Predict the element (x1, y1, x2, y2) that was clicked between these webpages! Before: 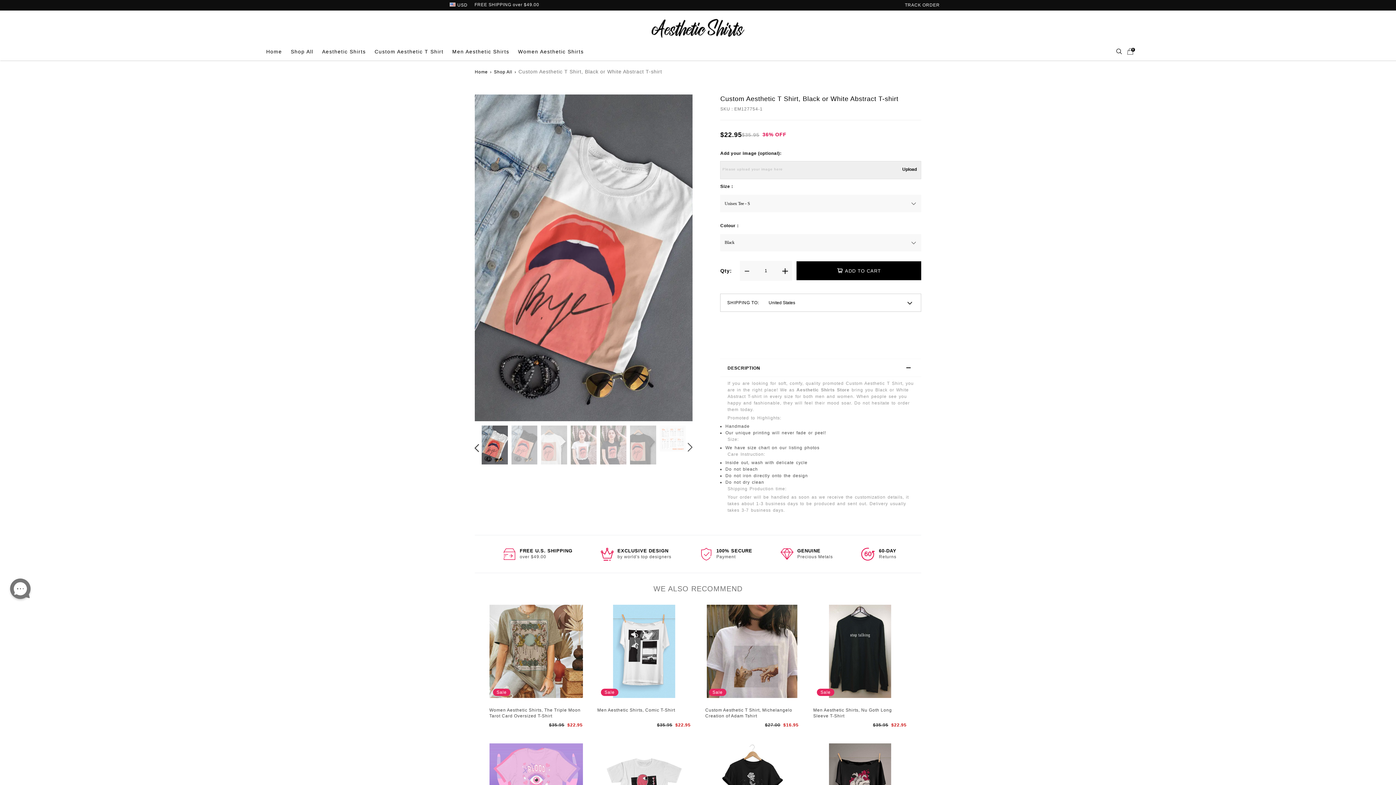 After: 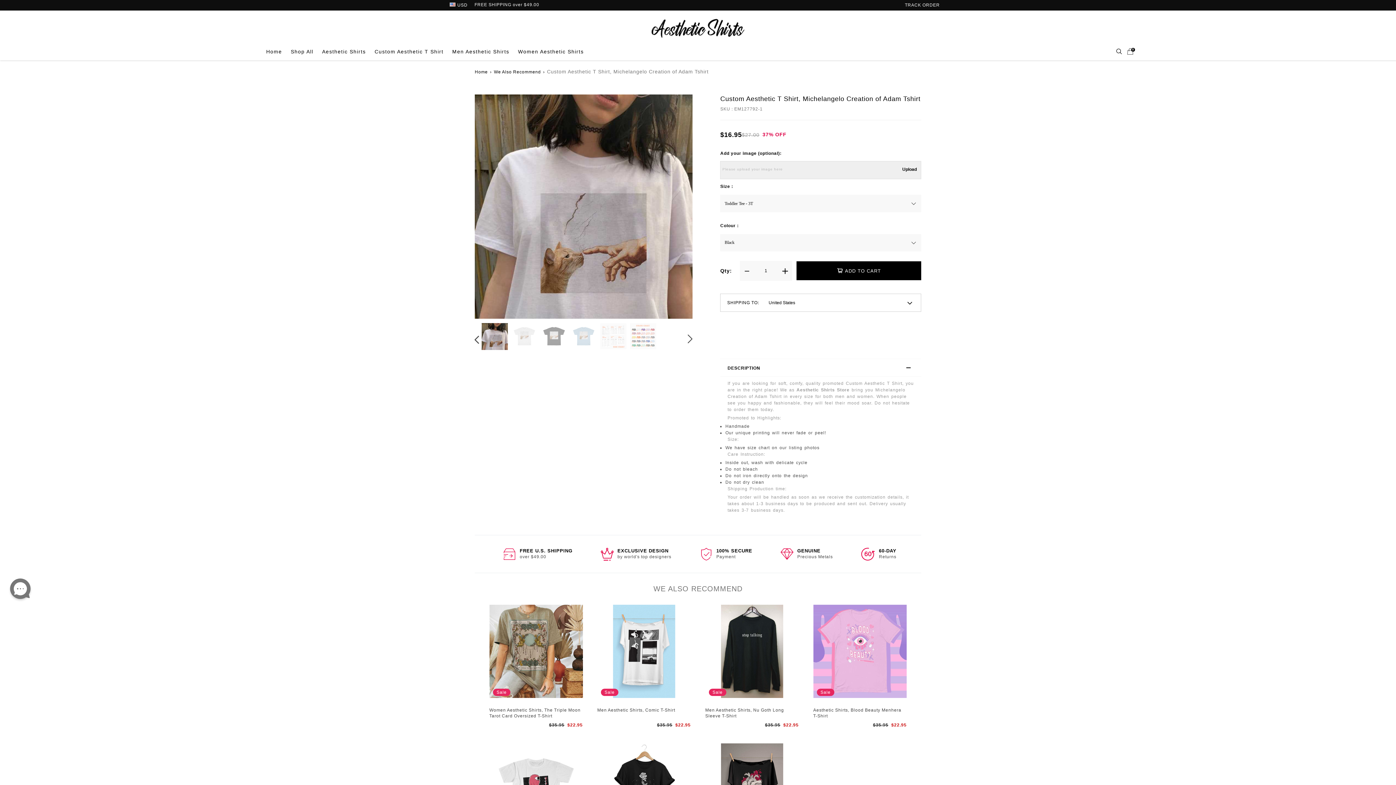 Action: label: Sale bbox: (705, 605, 798, 698)